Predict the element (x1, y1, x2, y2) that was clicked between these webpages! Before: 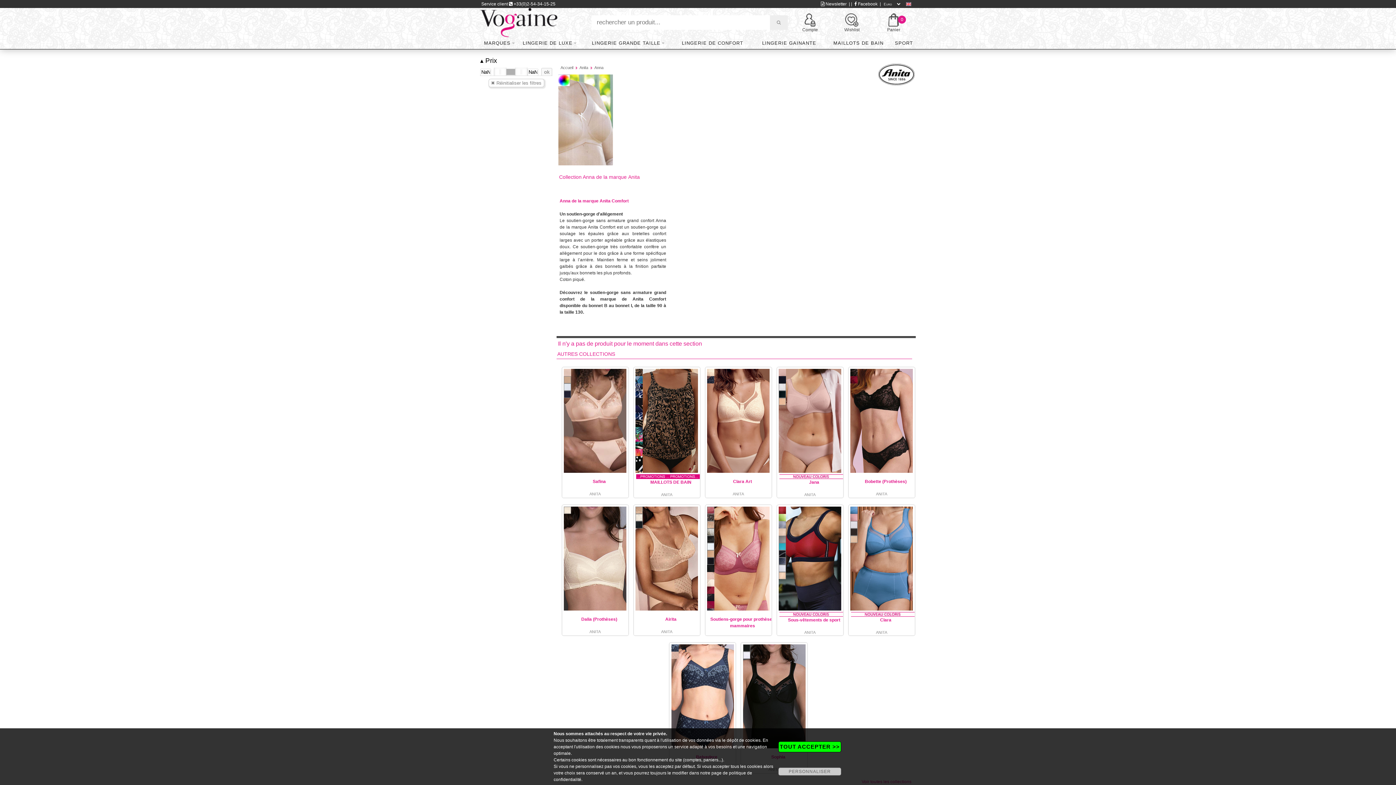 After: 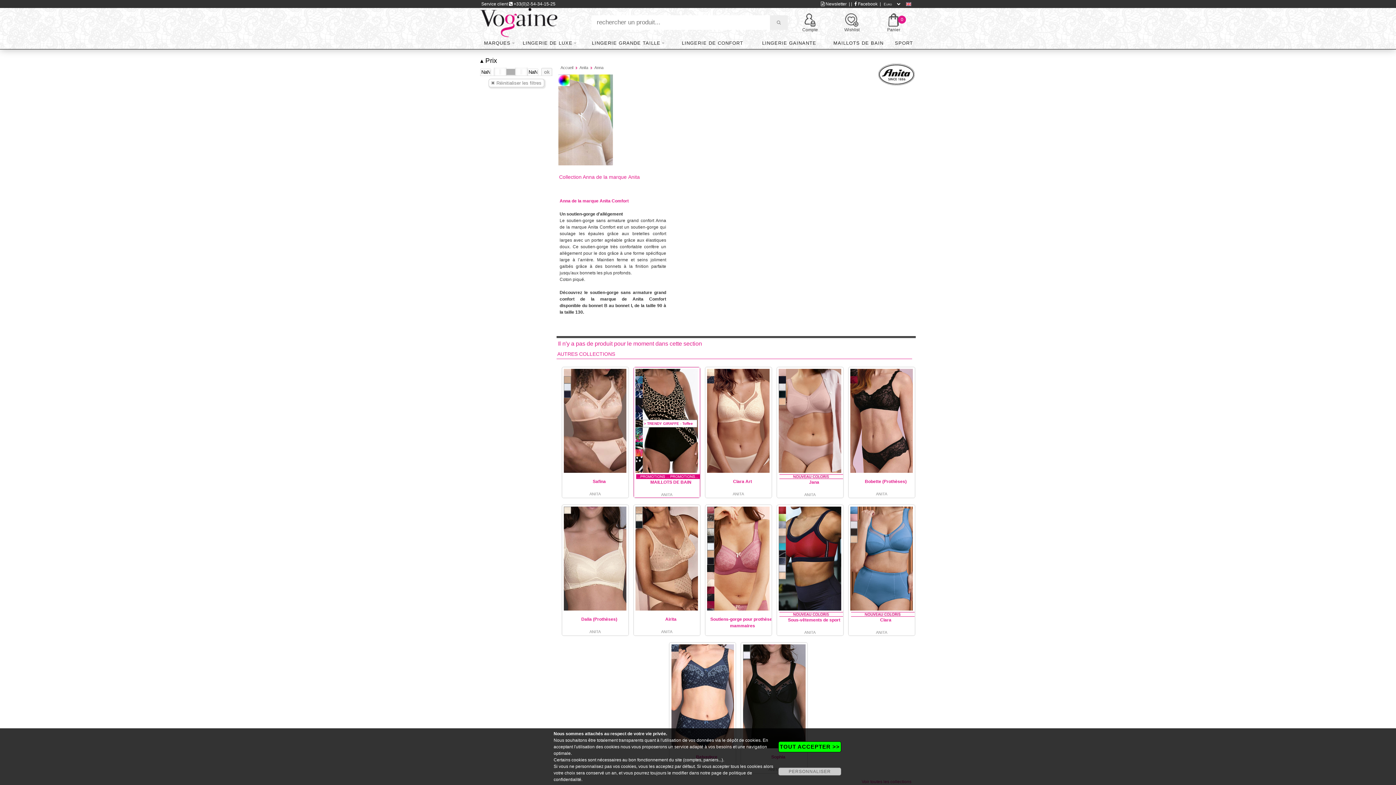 Action: bbox: (635, 421, 642, 425)